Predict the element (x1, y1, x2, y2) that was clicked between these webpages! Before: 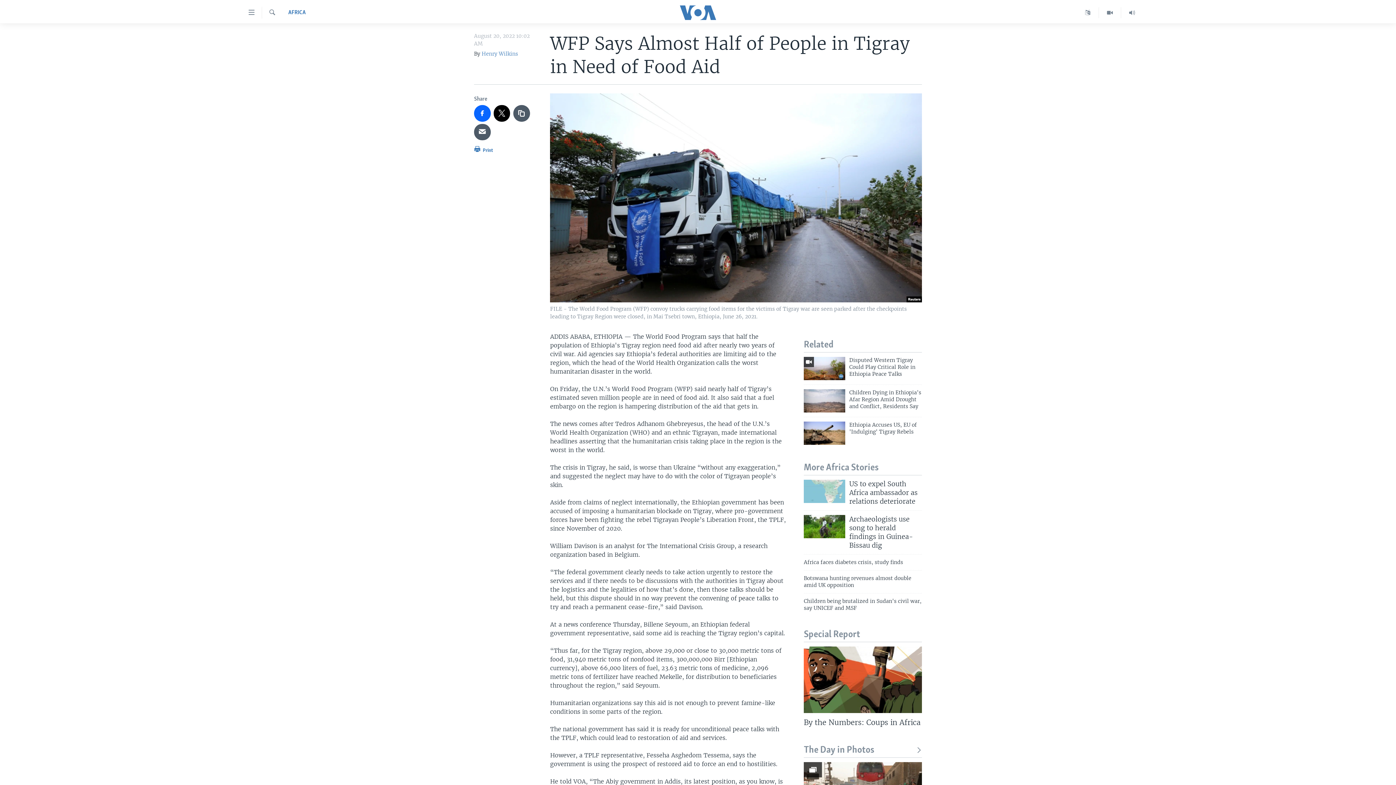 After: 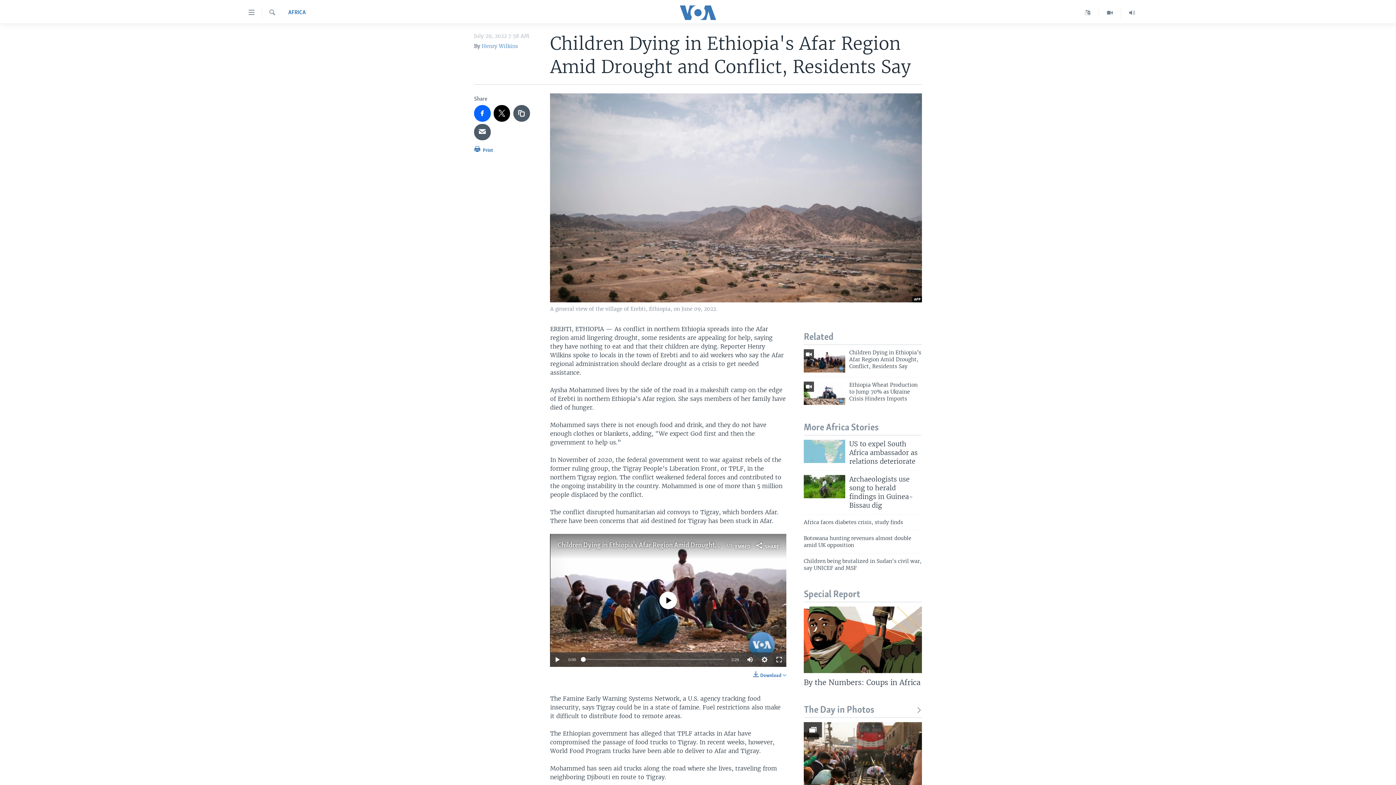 Action: bbox: (849, 389, 922, 414) label: Children Dying in Ethiopia's Afar Region Amid Drought and Conflict, Residents Say